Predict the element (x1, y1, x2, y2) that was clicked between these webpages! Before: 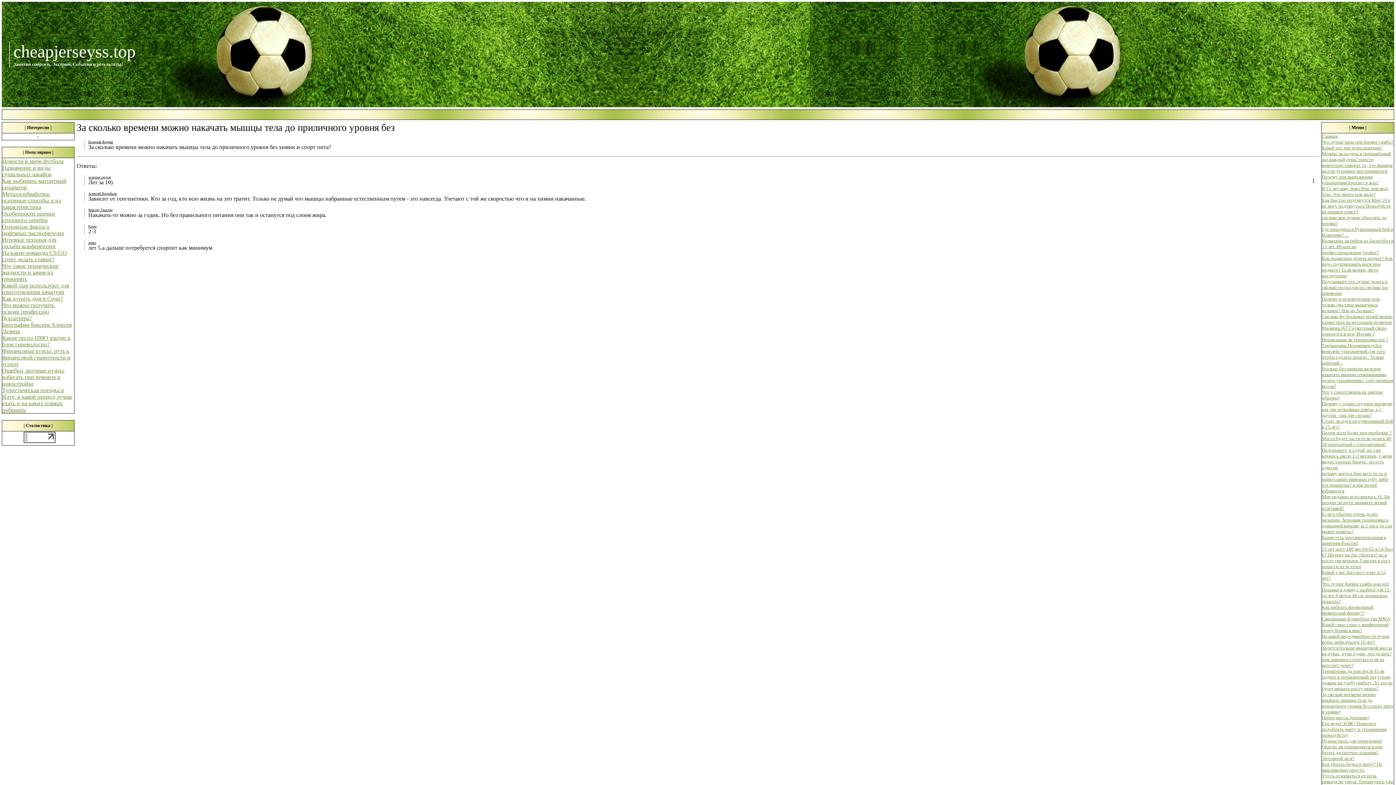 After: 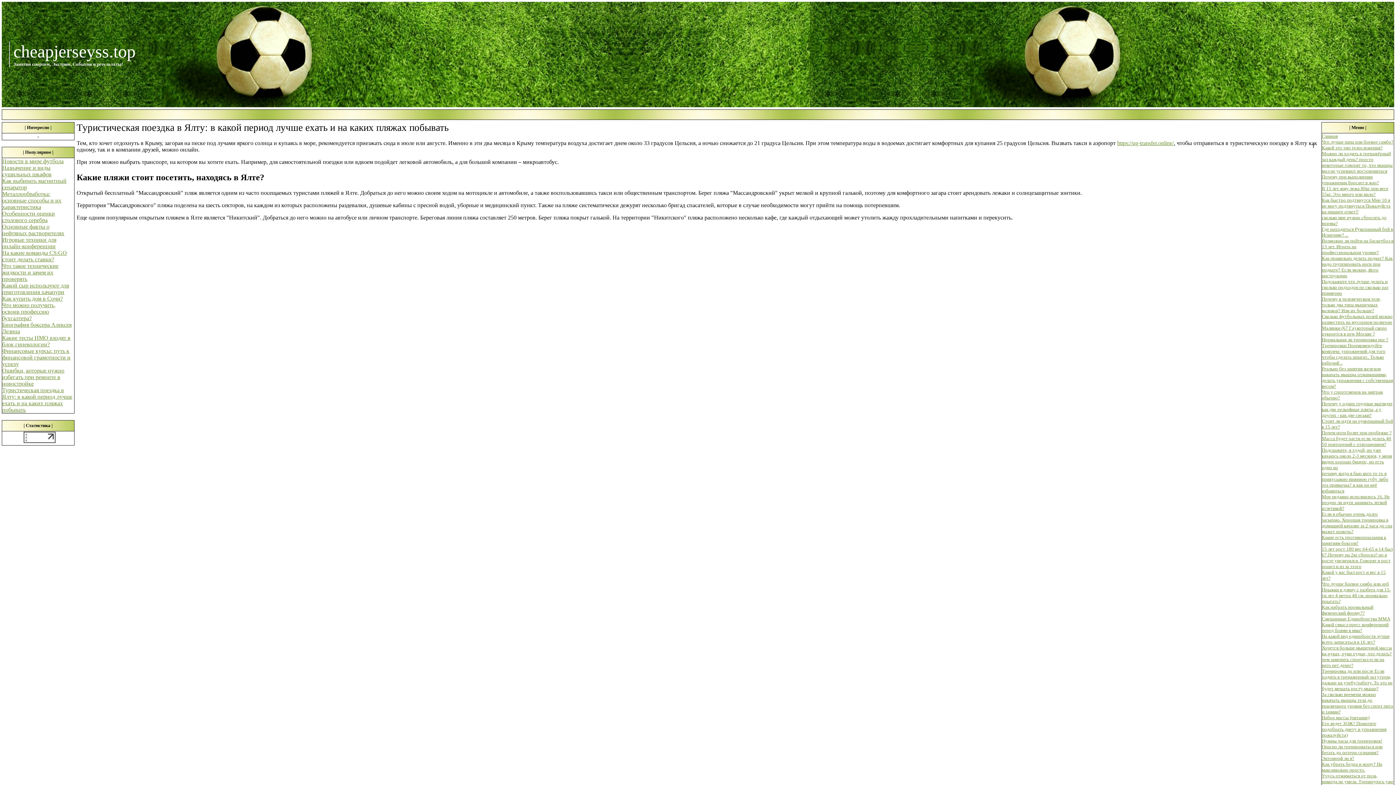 Action: bbox: (2, 387, 72, 413) label: Туристическая поездка в Ялту: в какой период лучше ехать и на каких пляжах побывать